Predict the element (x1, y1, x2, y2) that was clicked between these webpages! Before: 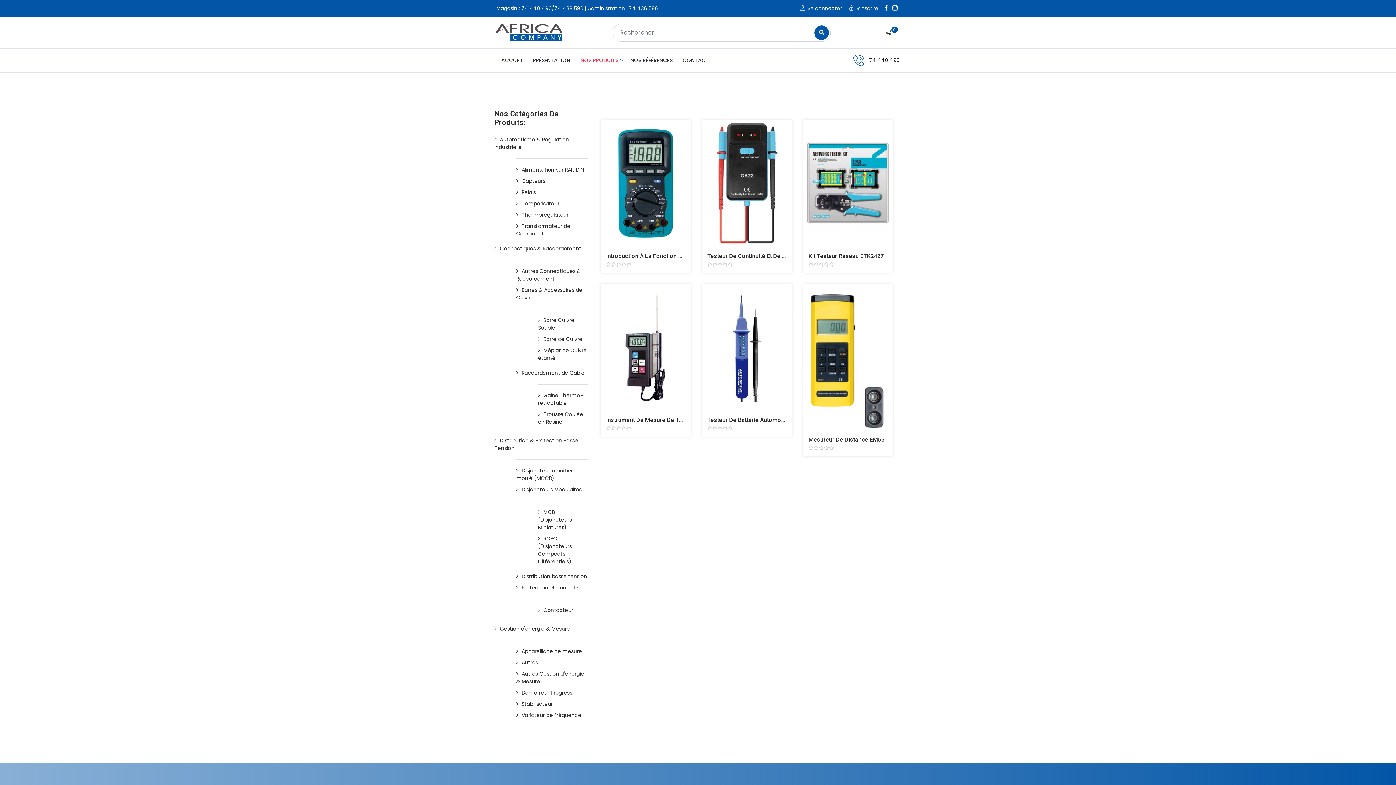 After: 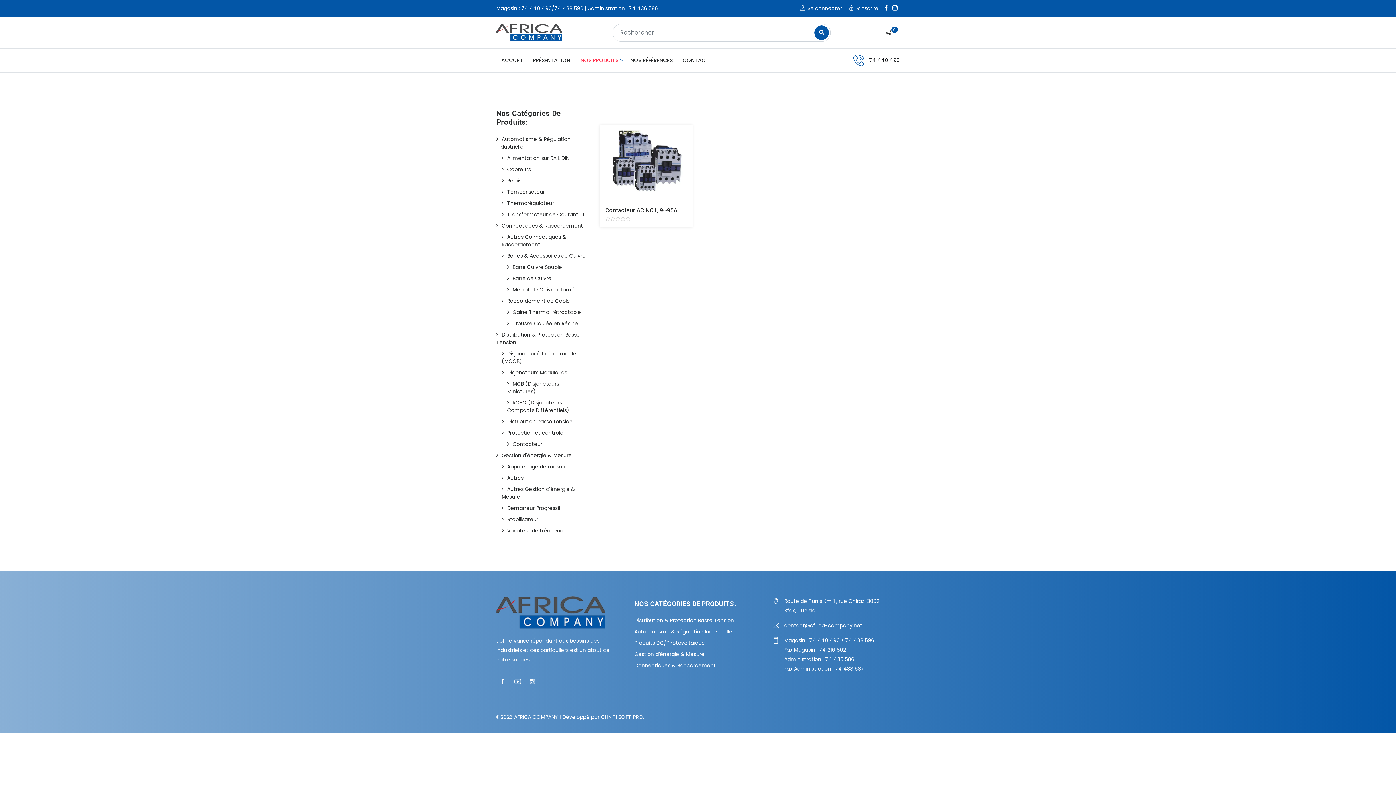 Action: label: Contacteur bbox: (538, 606, 573, 614)